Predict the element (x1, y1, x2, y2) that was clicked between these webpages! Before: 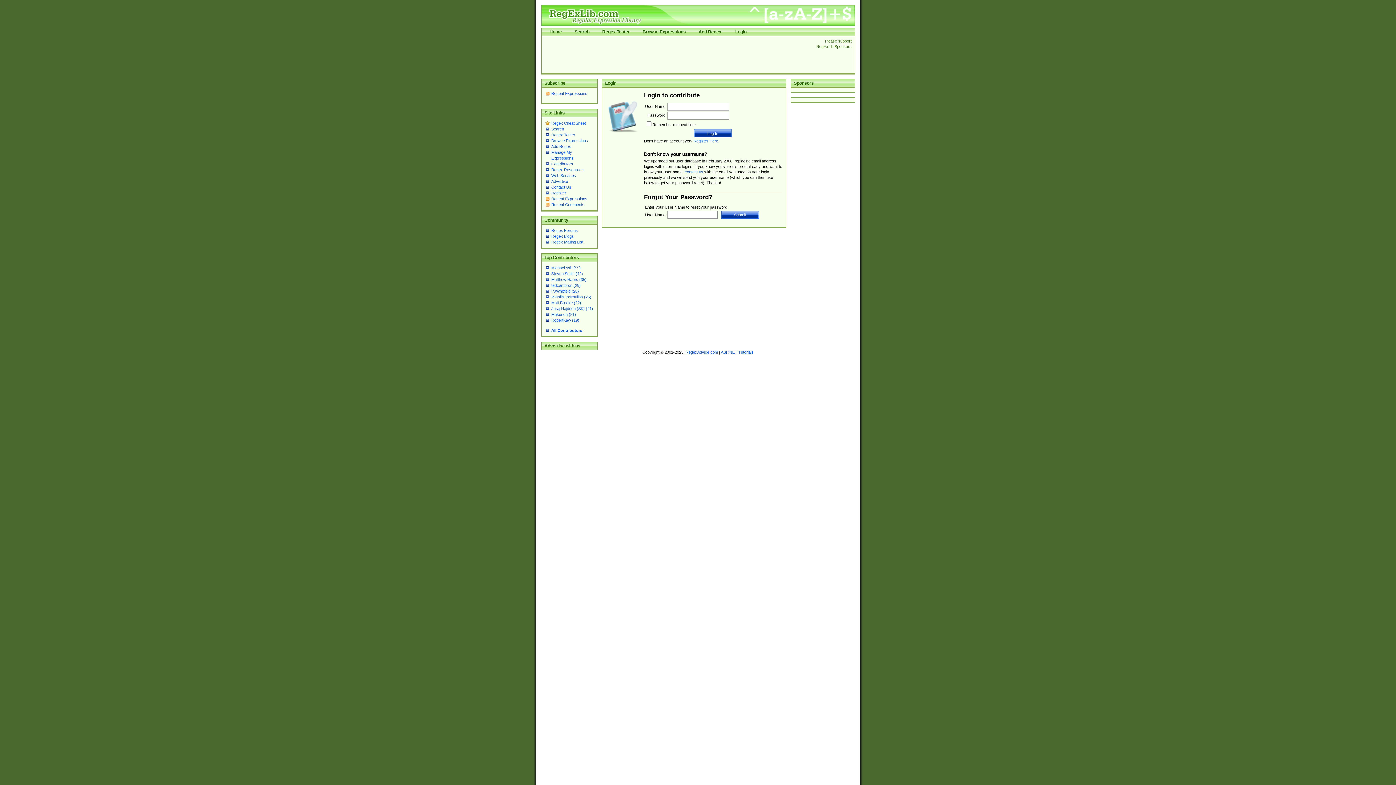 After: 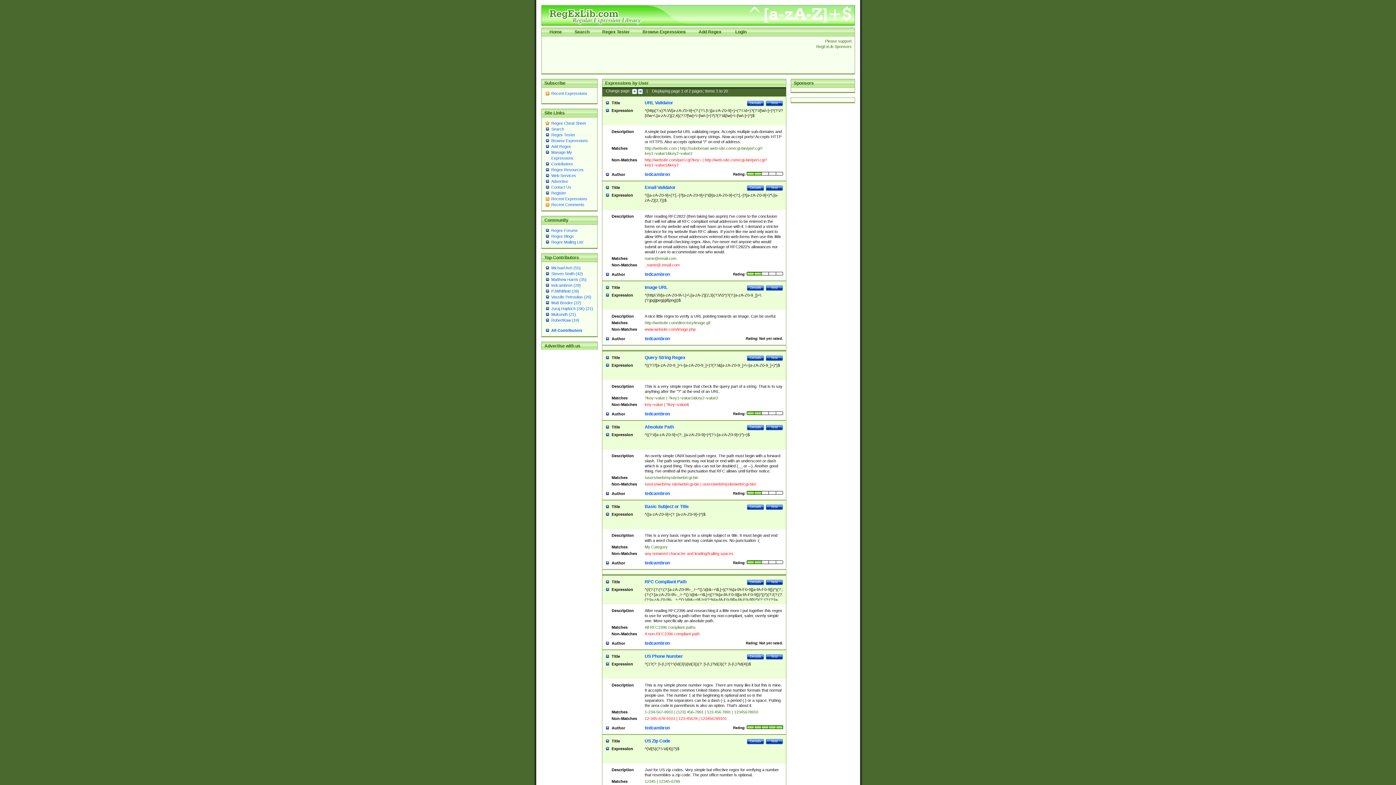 Action: label: tedcambron (29) bbox: (551, 283, 580, 287)